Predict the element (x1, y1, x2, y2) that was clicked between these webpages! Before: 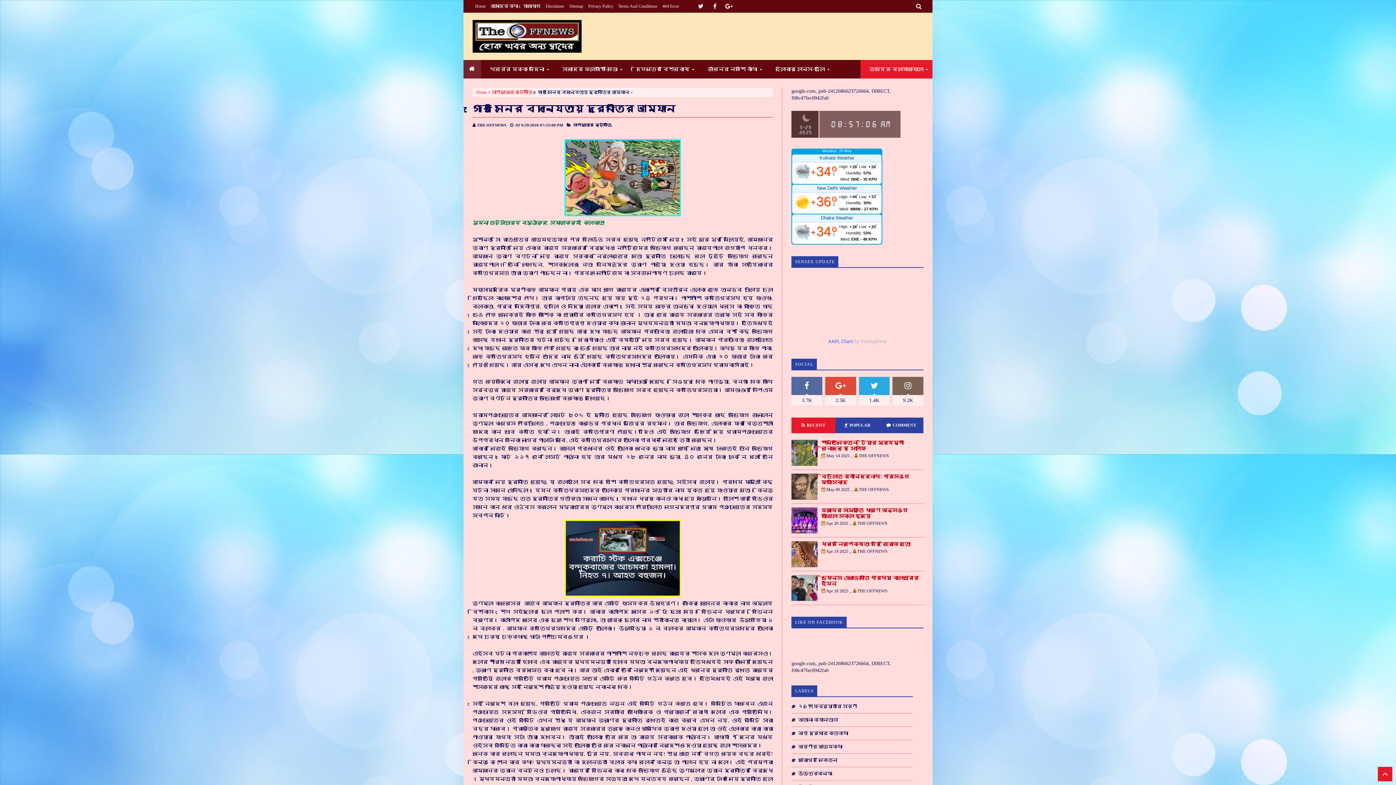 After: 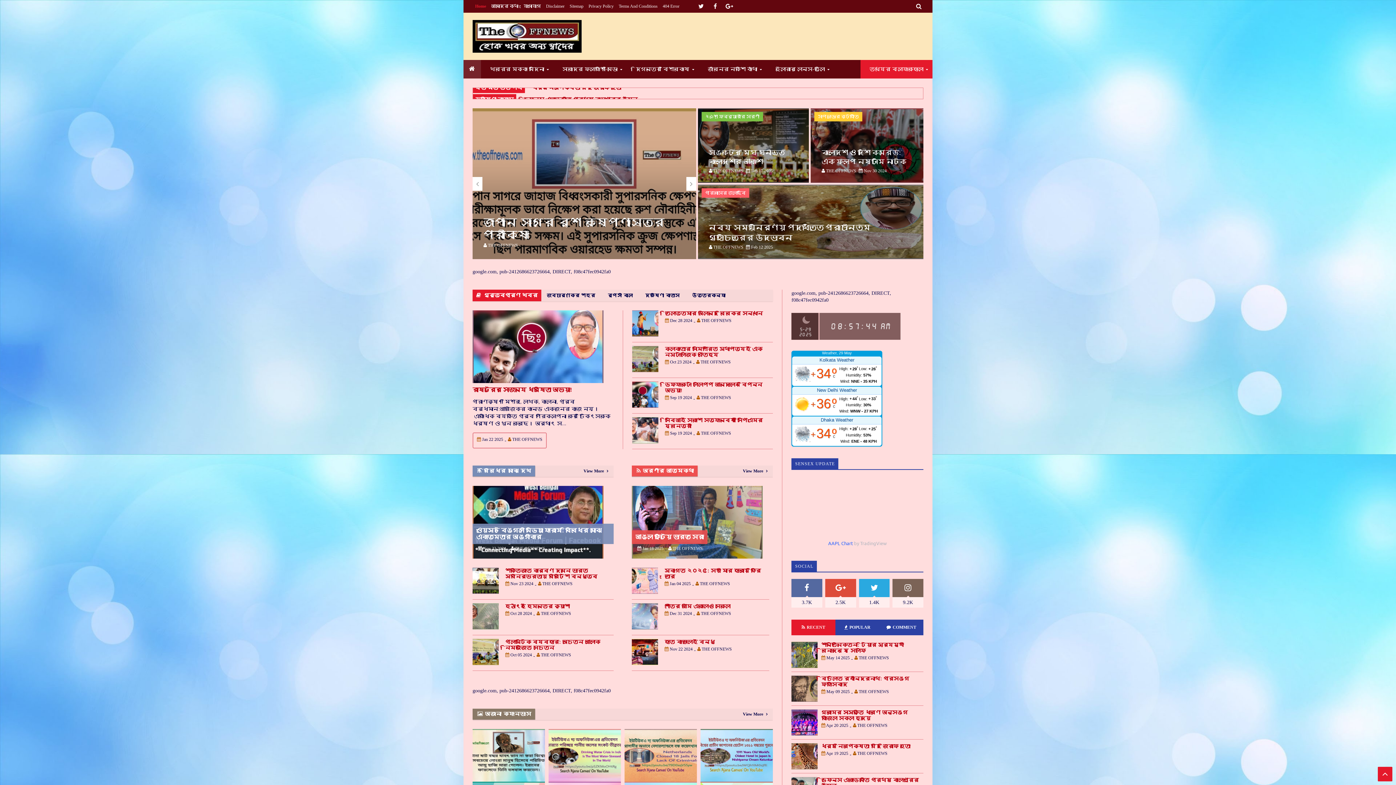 Action: bbox: (463, 60, 481, 78)